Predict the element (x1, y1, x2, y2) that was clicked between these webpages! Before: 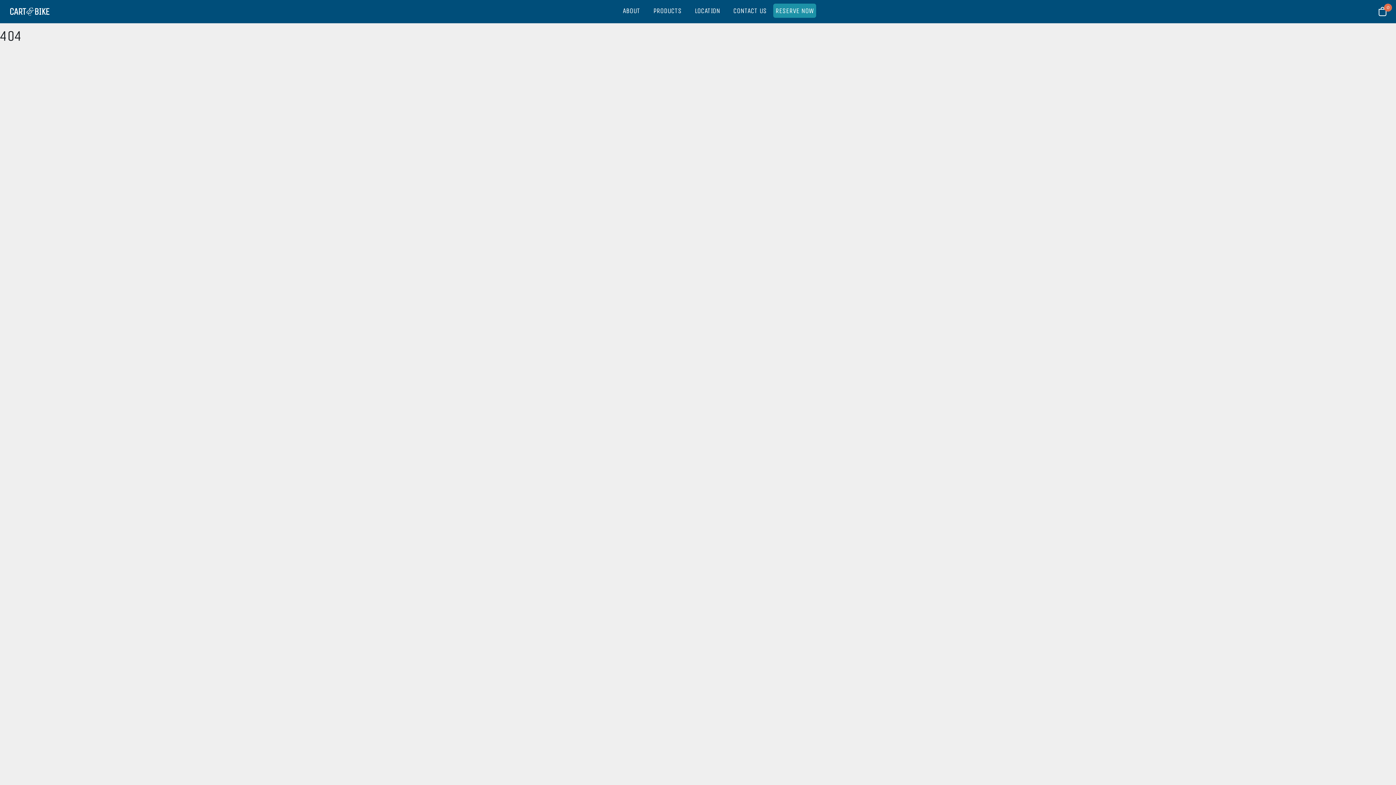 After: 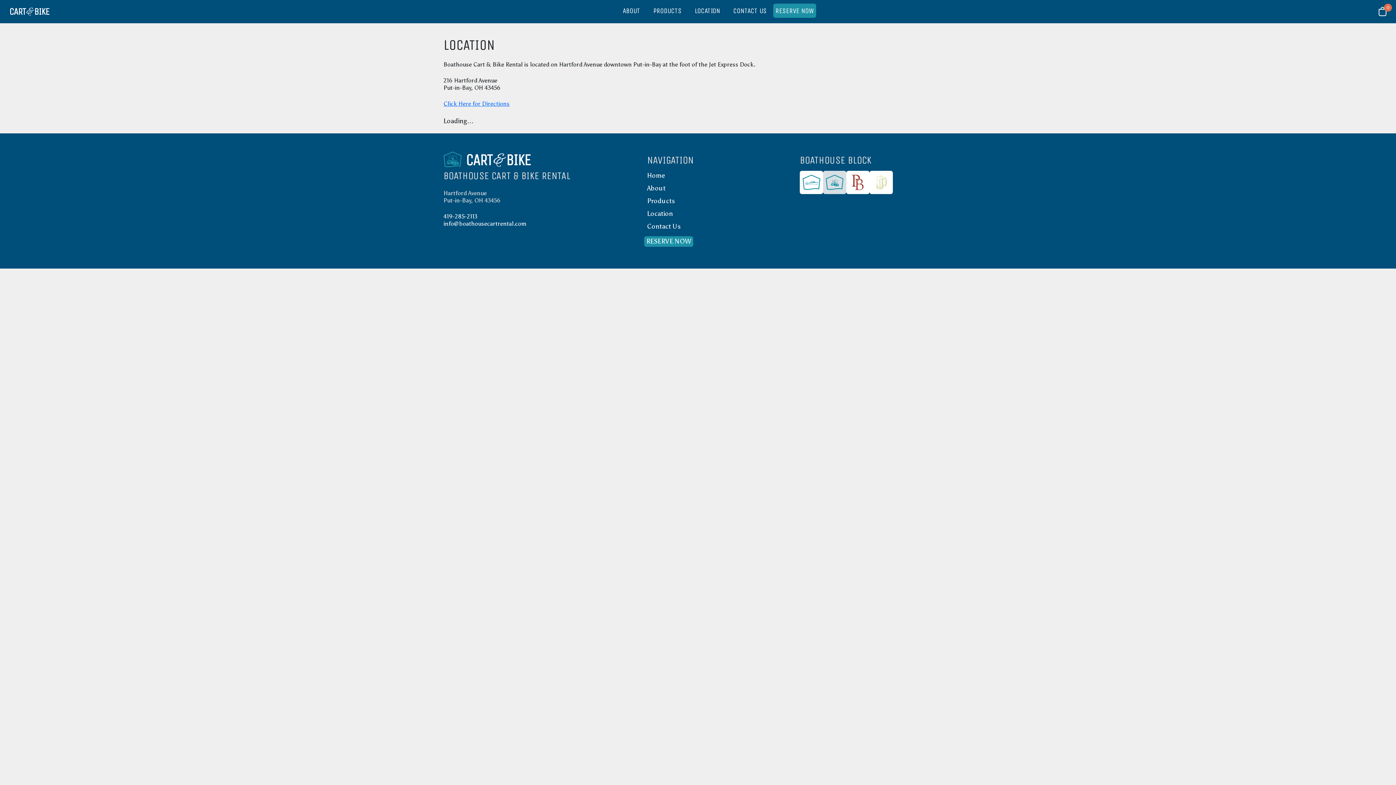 Action: bbox: (688, 3, 726, 17) label: LOCATION